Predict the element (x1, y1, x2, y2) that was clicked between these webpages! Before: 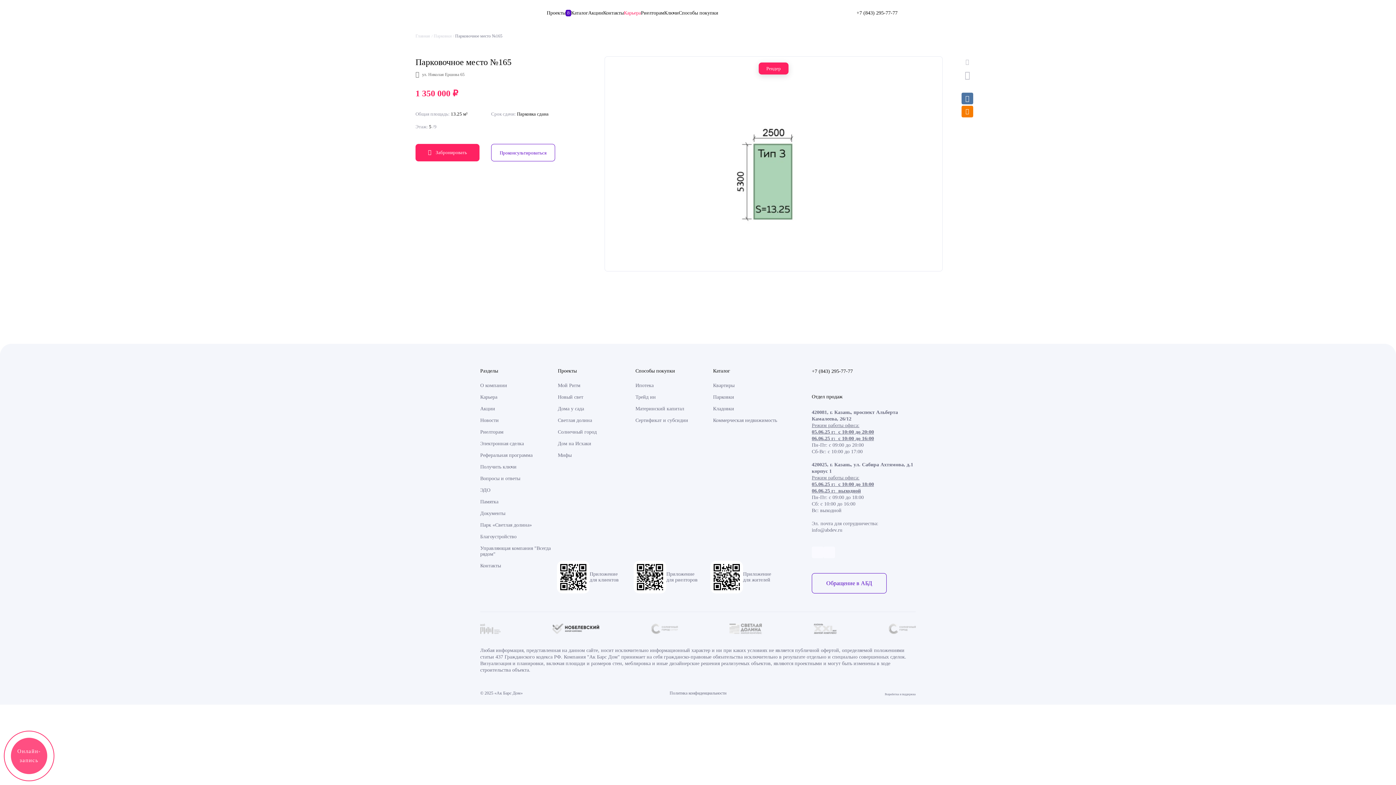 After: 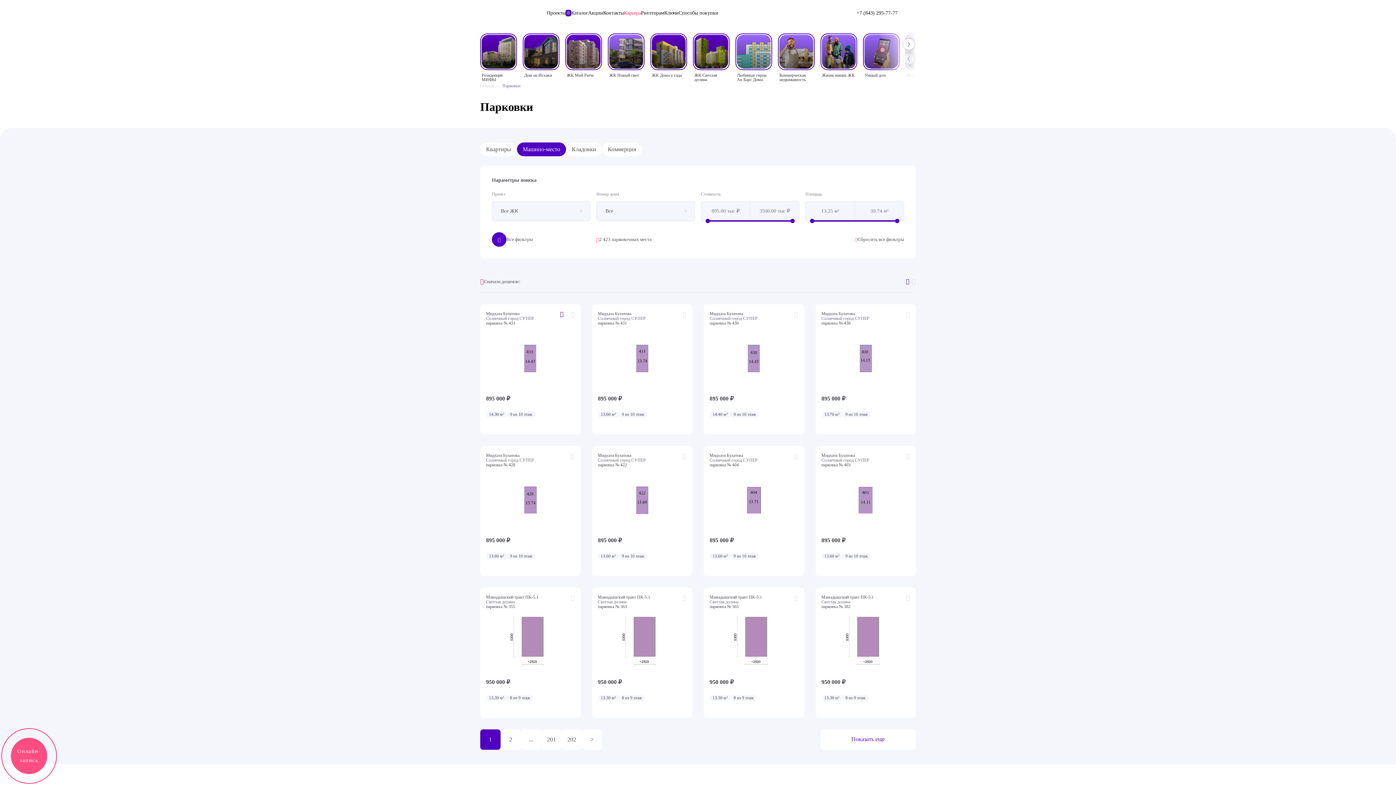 Action: label: Парковки bbox: (433, 33, 451, 38)